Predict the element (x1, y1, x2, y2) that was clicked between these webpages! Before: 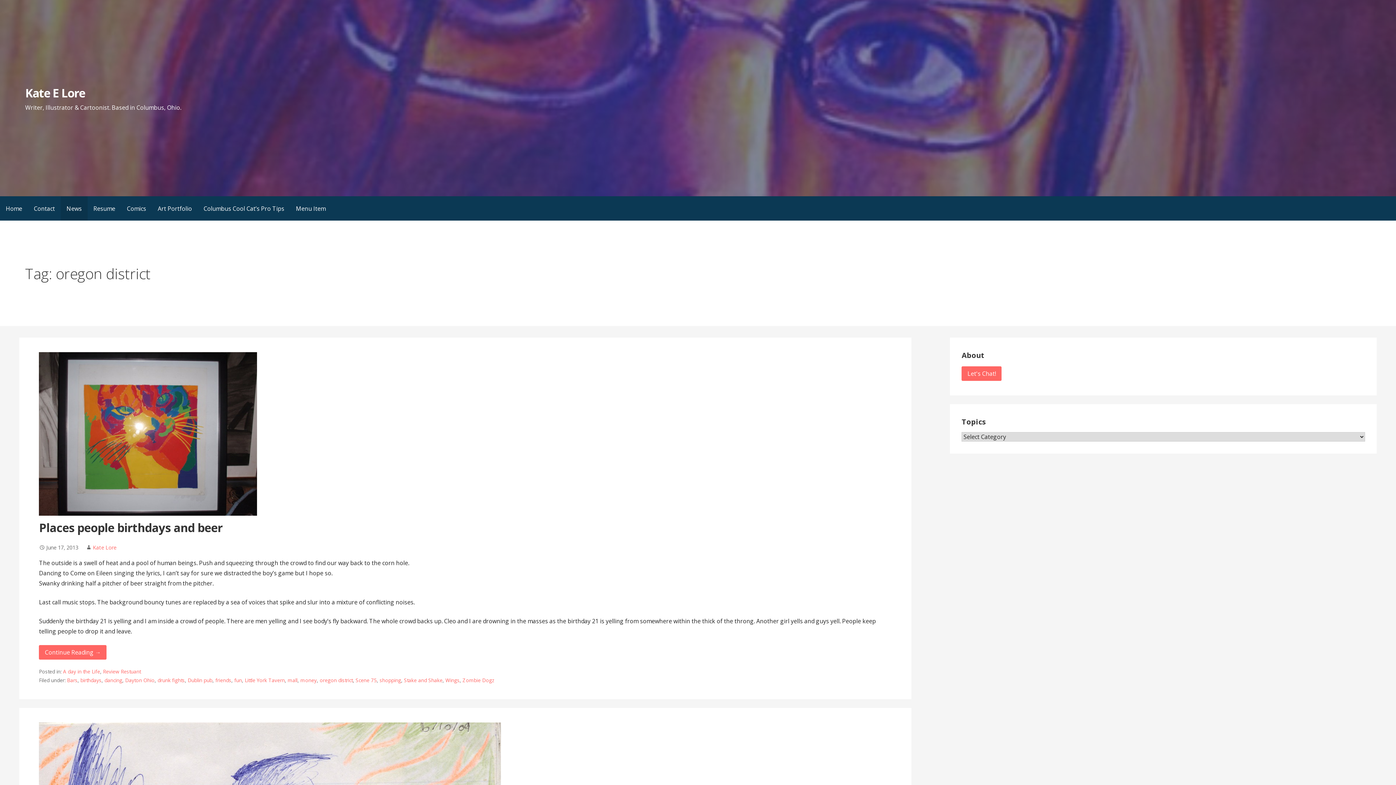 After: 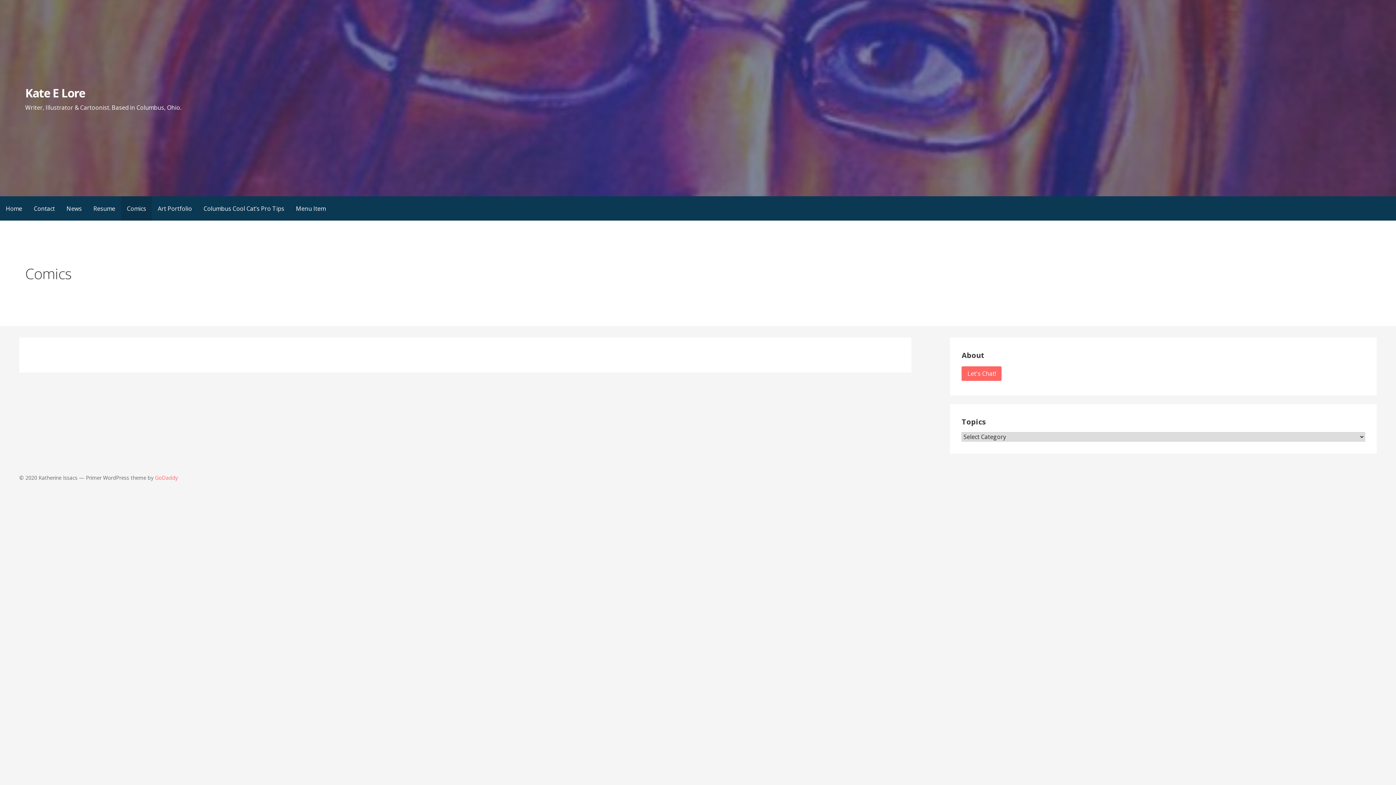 Action: label: Comics bbox: (121, 196, 152, 220)